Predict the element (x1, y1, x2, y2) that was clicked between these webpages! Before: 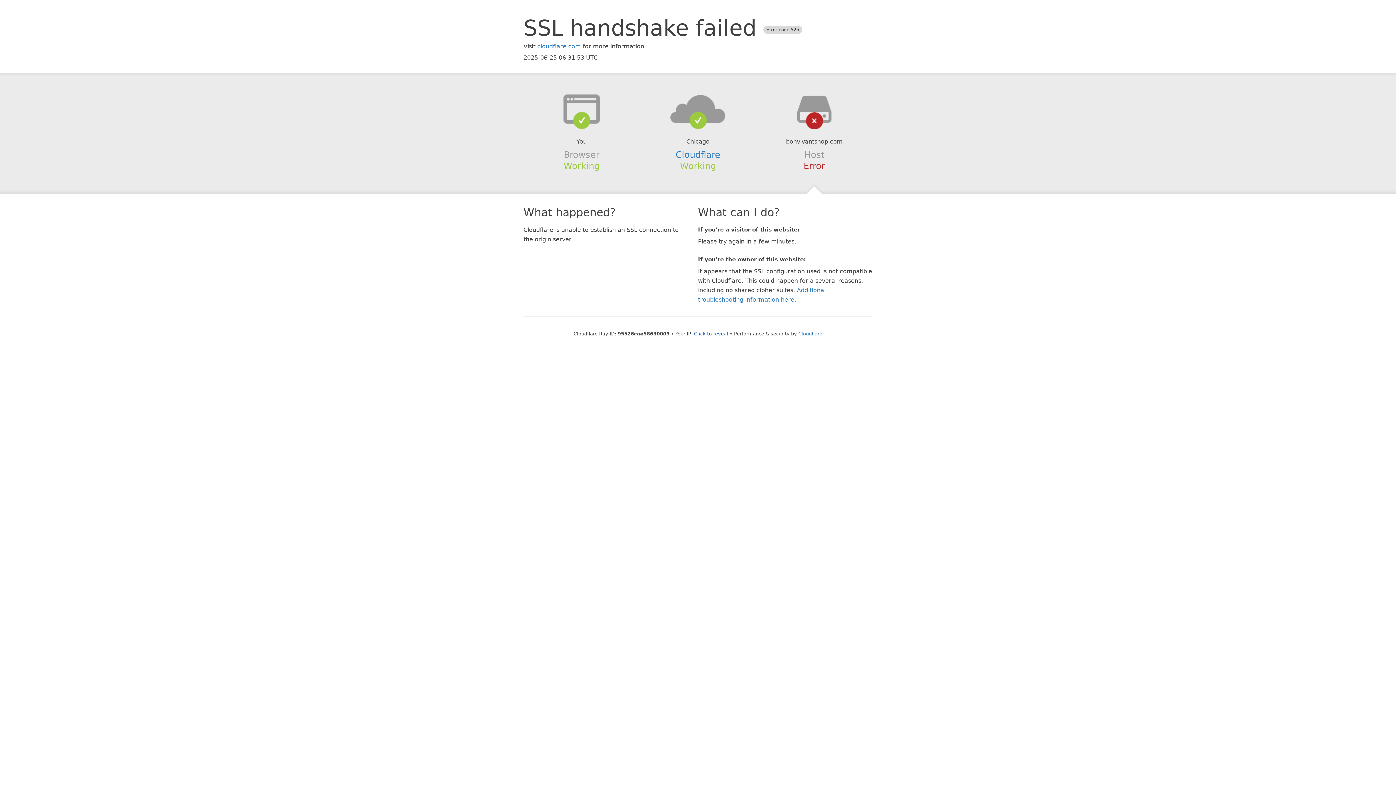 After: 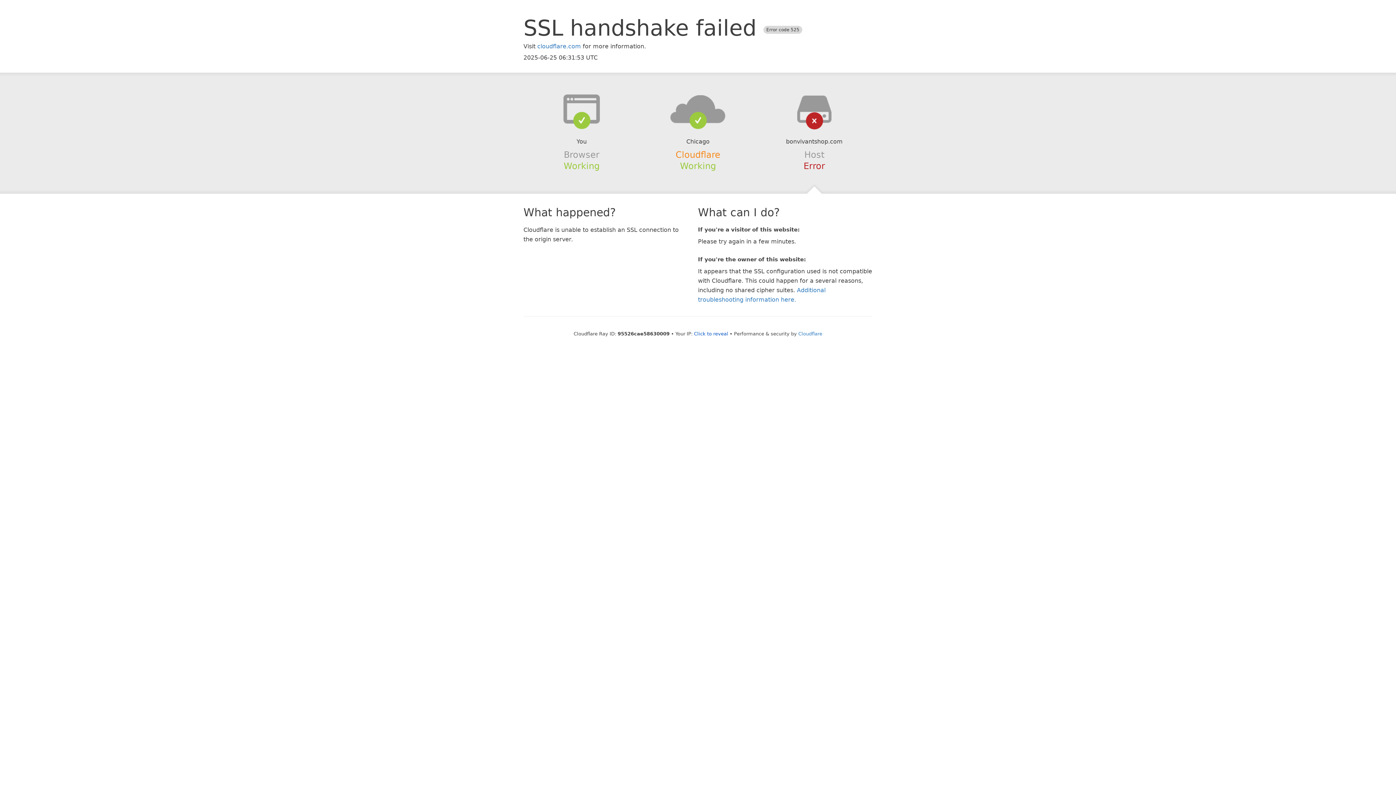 Action: bbox: (675, 149, 720, 159) label: Cloudflare